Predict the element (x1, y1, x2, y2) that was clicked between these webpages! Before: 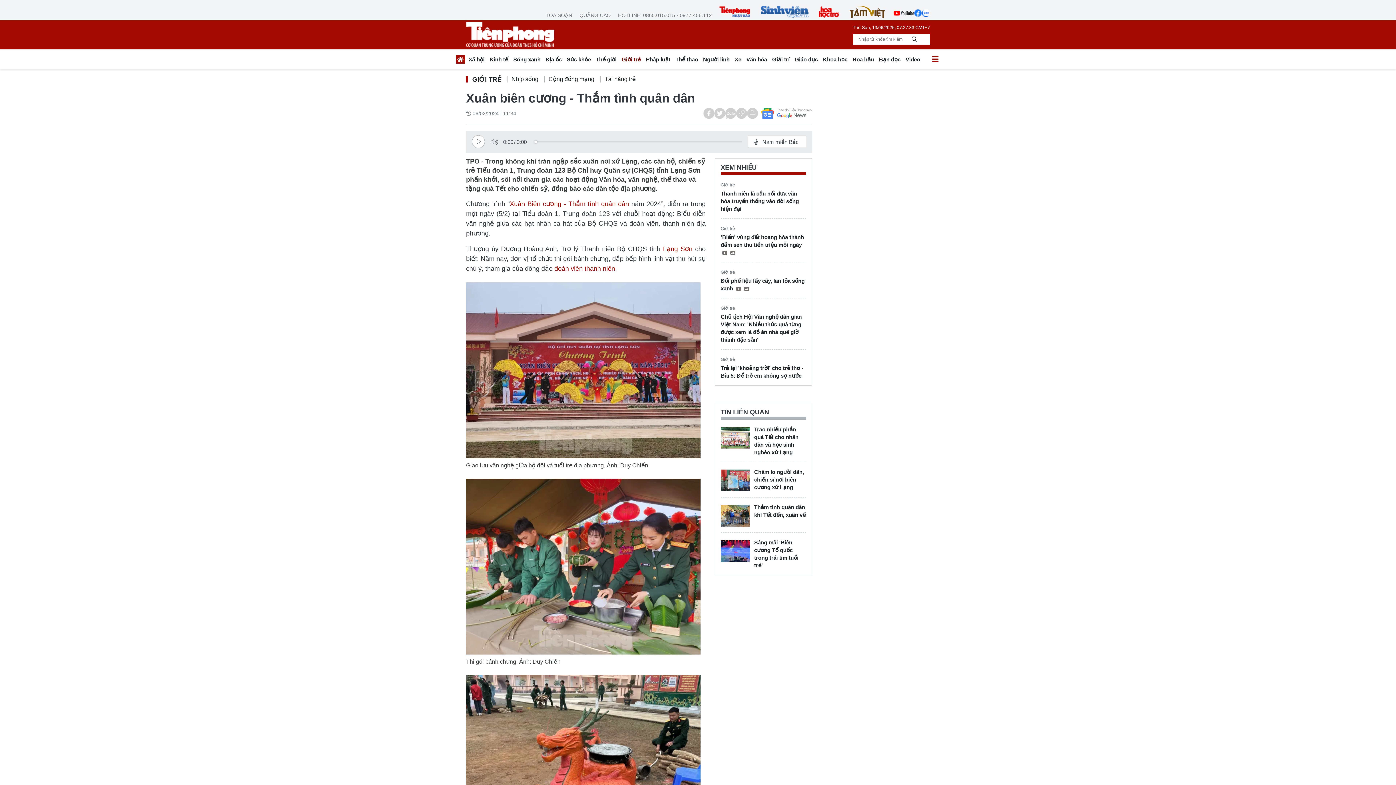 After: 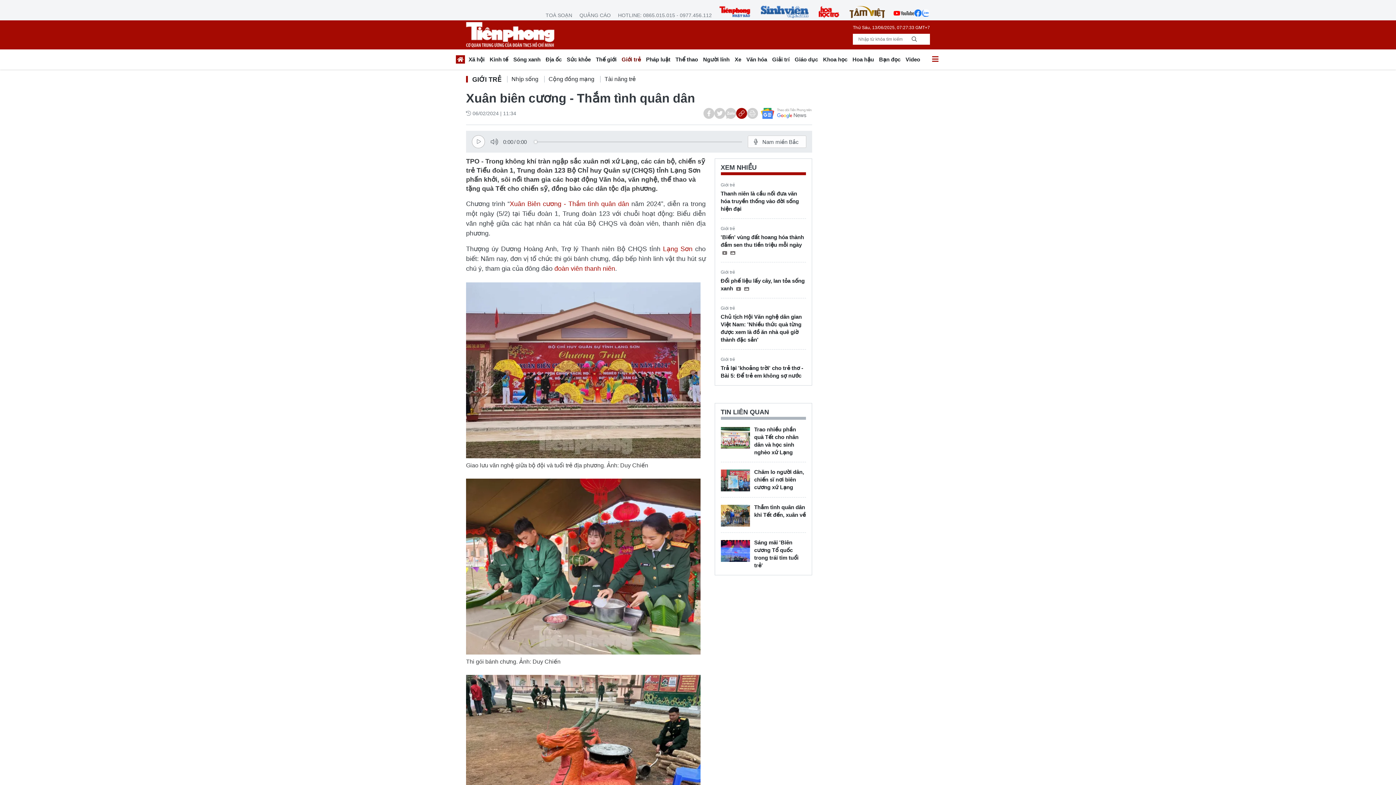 Action: bbox: (736, 108, 747, 118)